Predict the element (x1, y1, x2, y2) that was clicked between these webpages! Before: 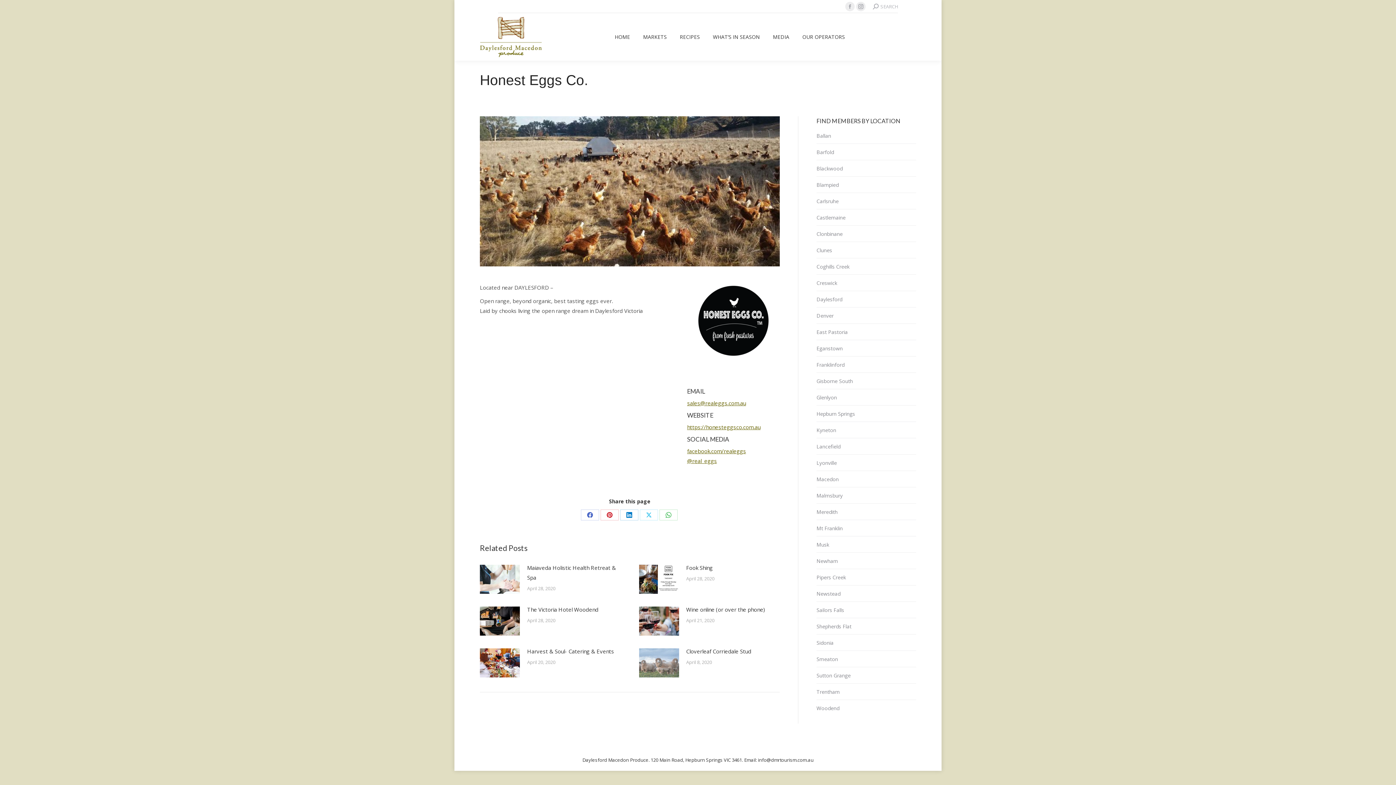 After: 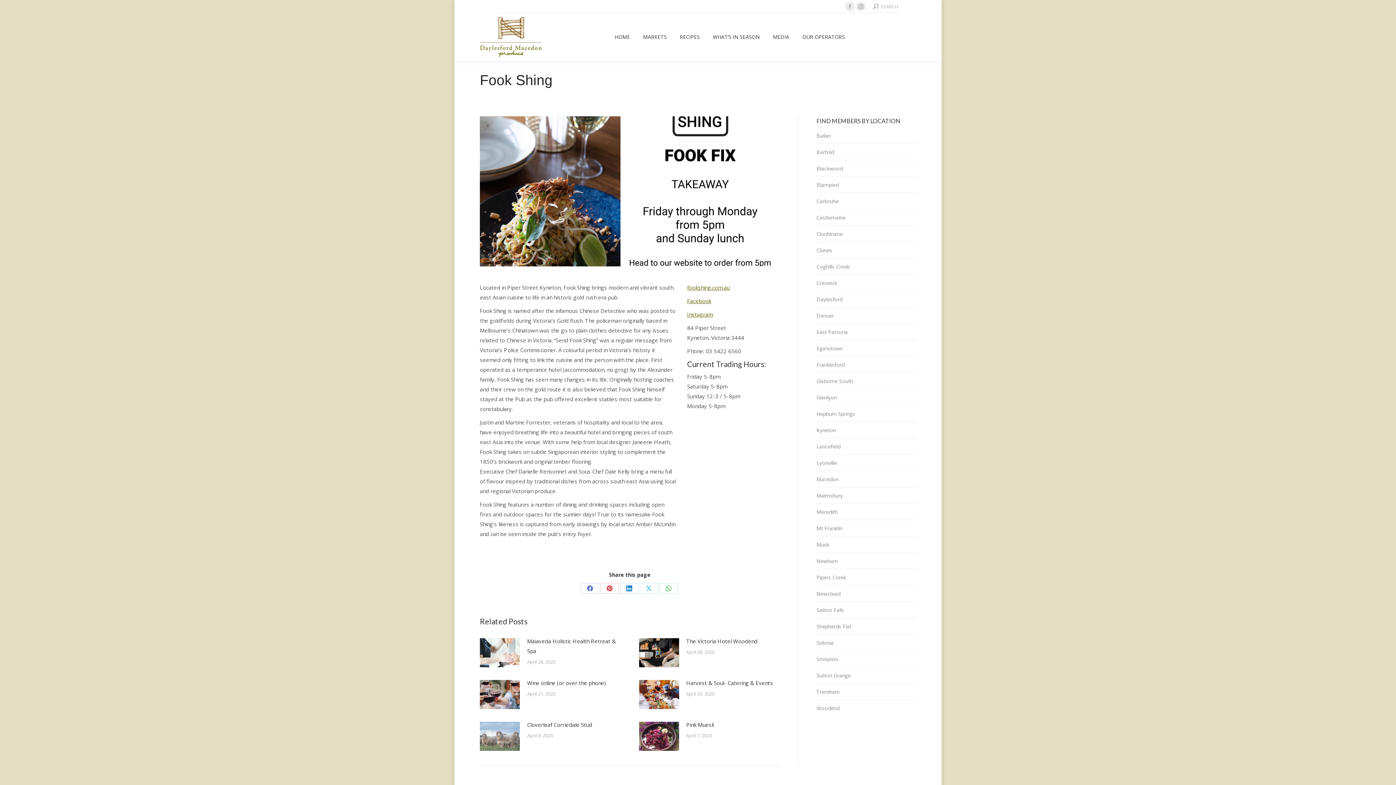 Action: label: Fook Shing bbox: (686, 563, 712, 573)